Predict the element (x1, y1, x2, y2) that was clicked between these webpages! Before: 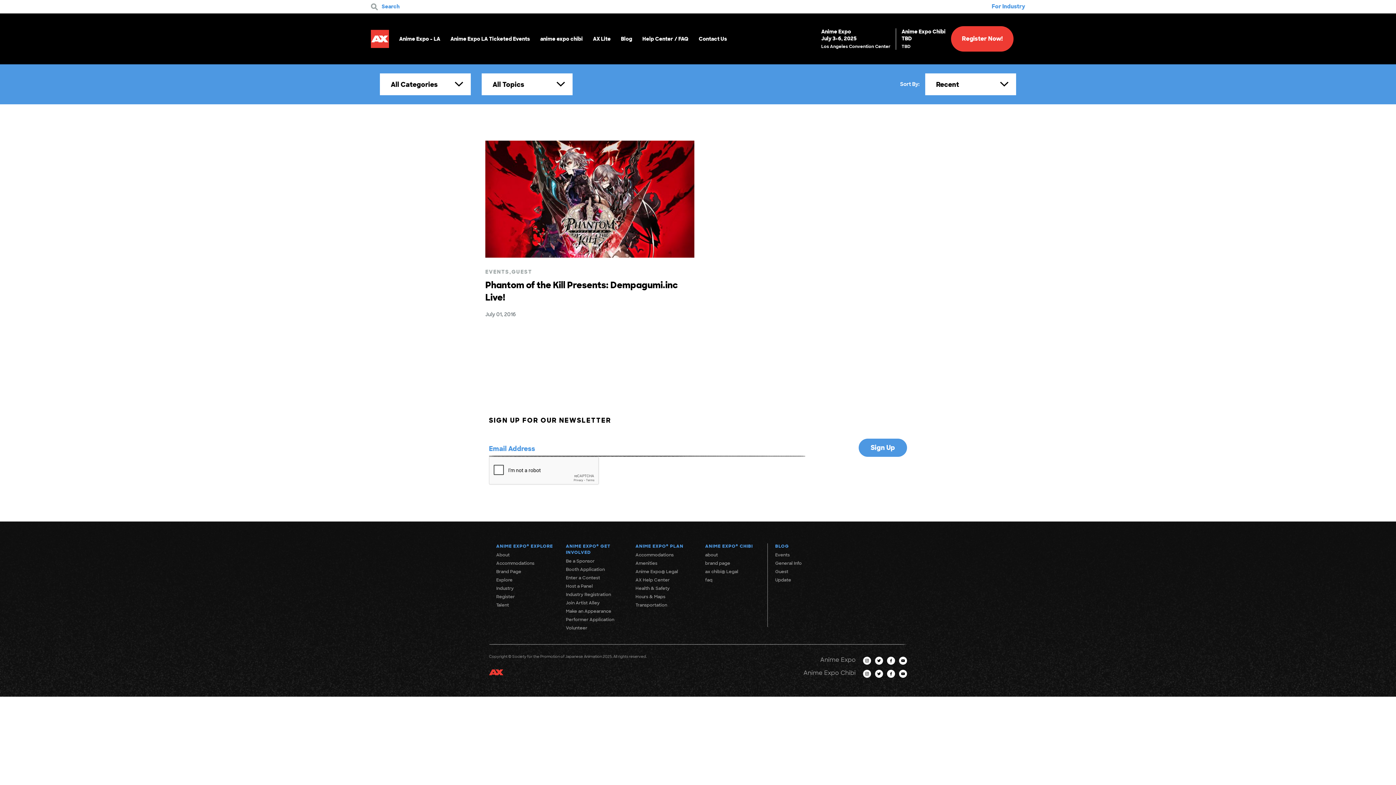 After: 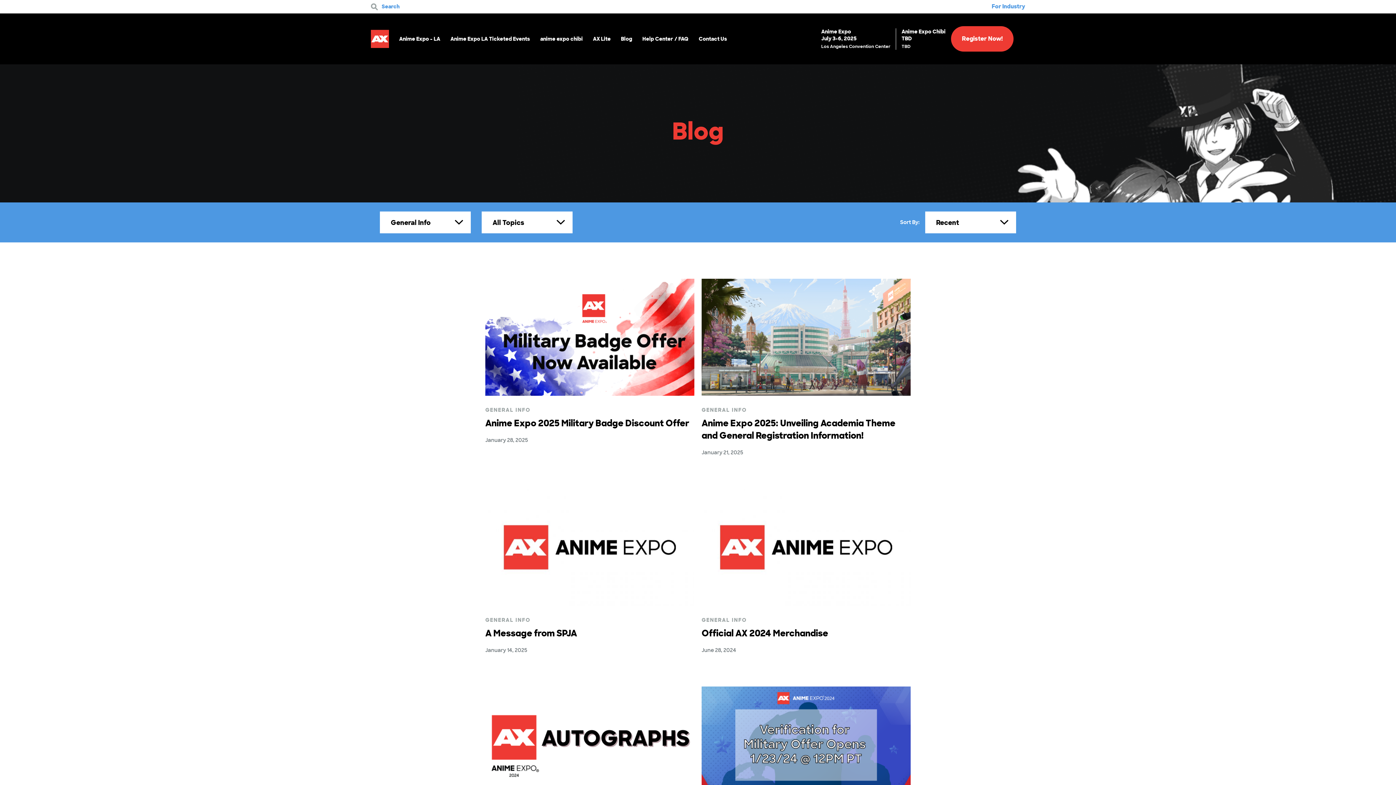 Action: label: General Info bbox: (775, 560, 801, 566)